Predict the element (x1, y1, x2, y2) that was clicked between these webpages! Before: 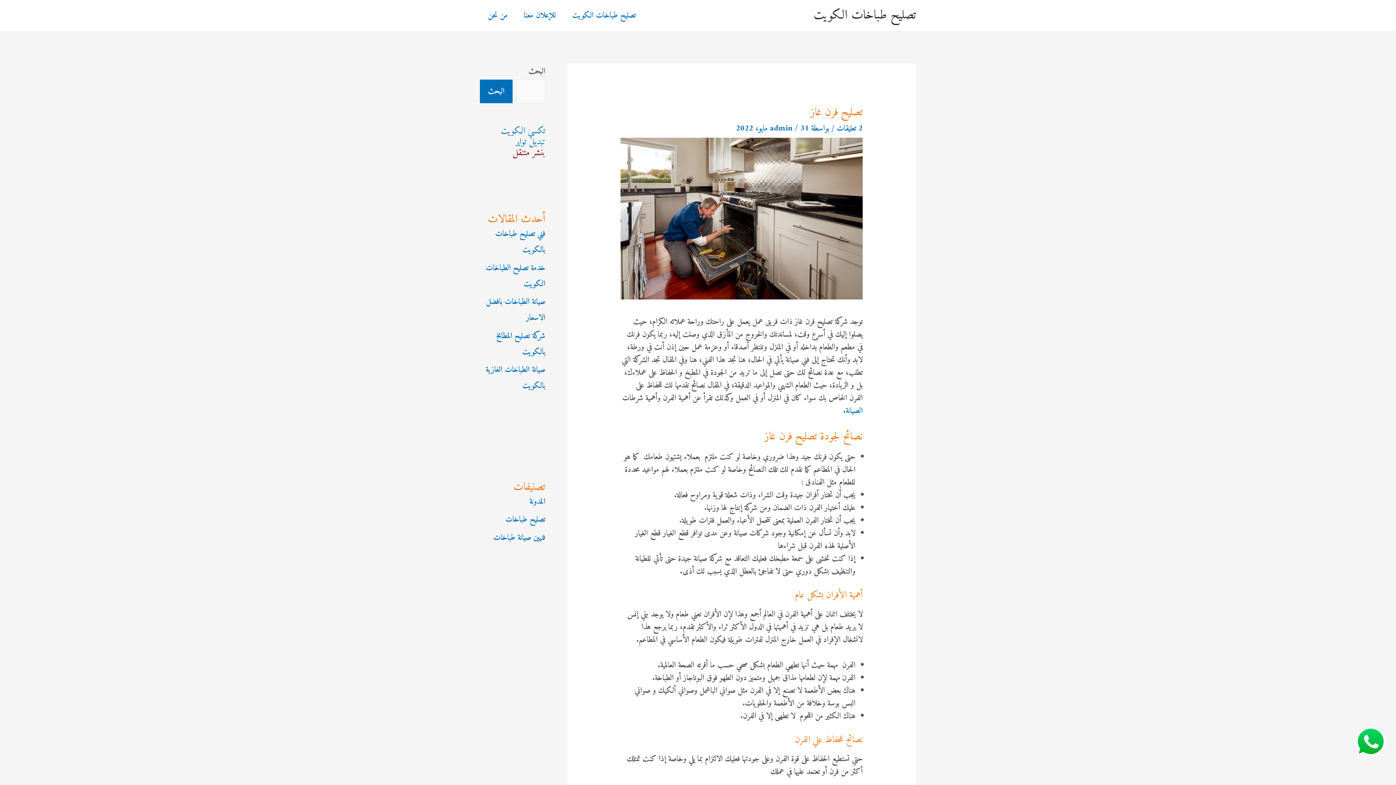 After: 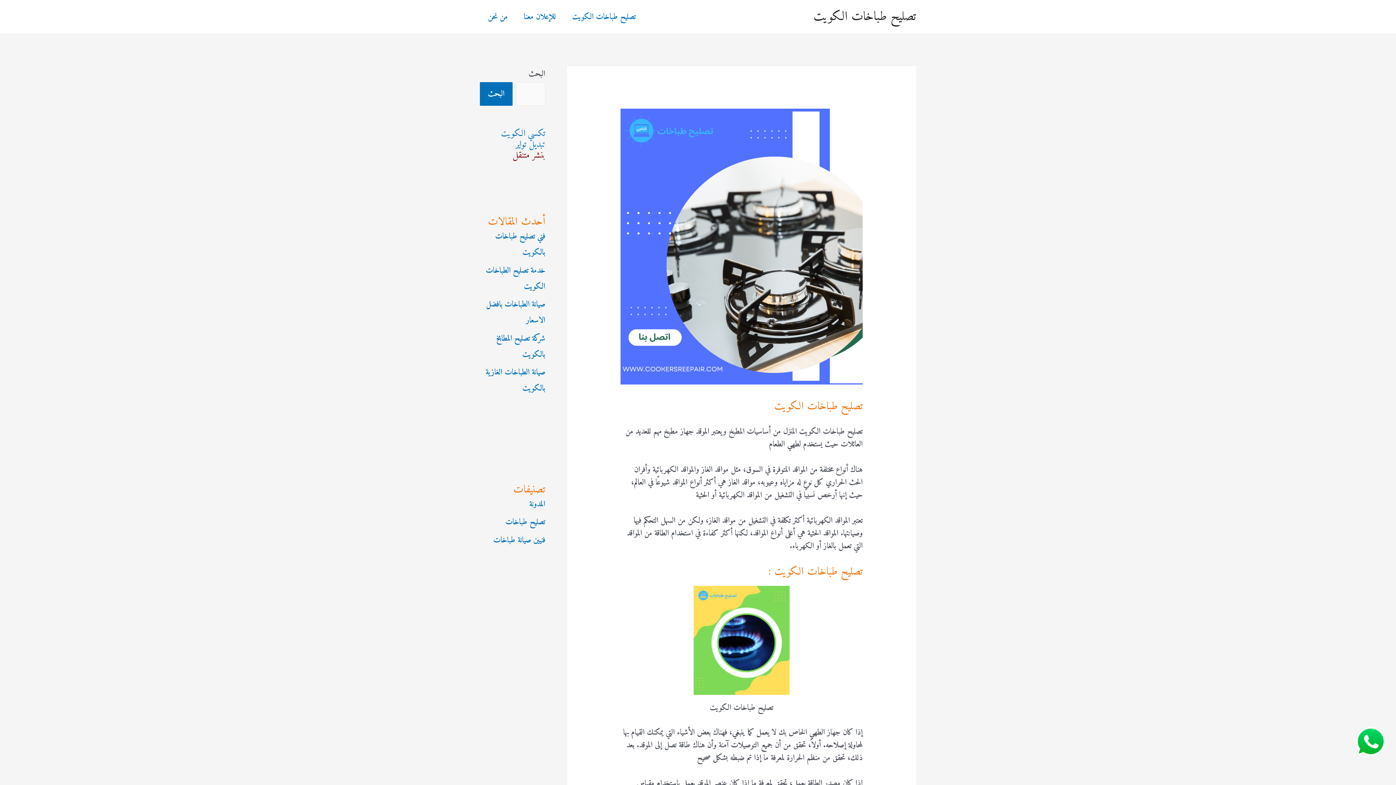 Action: bbox: (564, 2, 644, 28) label: تصليح طباخات الكويت